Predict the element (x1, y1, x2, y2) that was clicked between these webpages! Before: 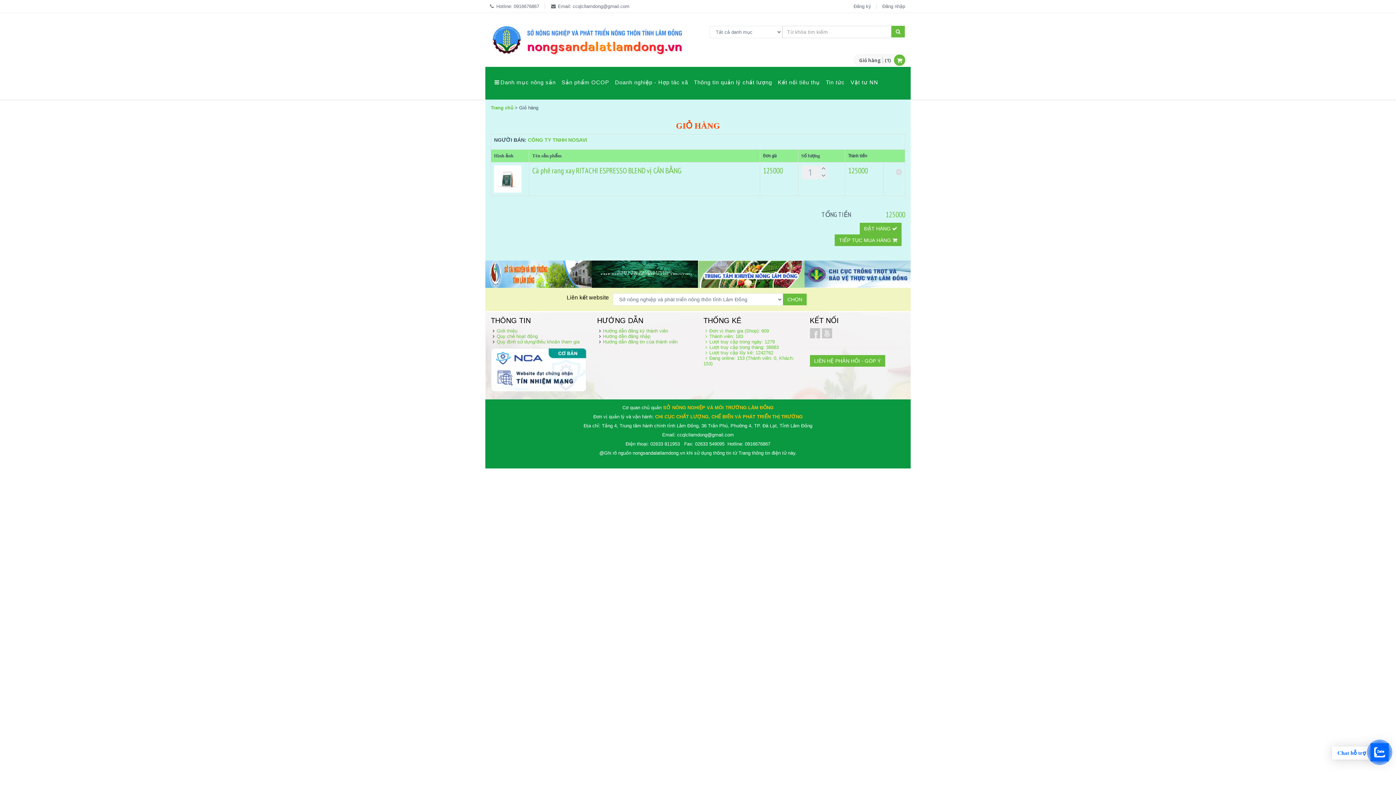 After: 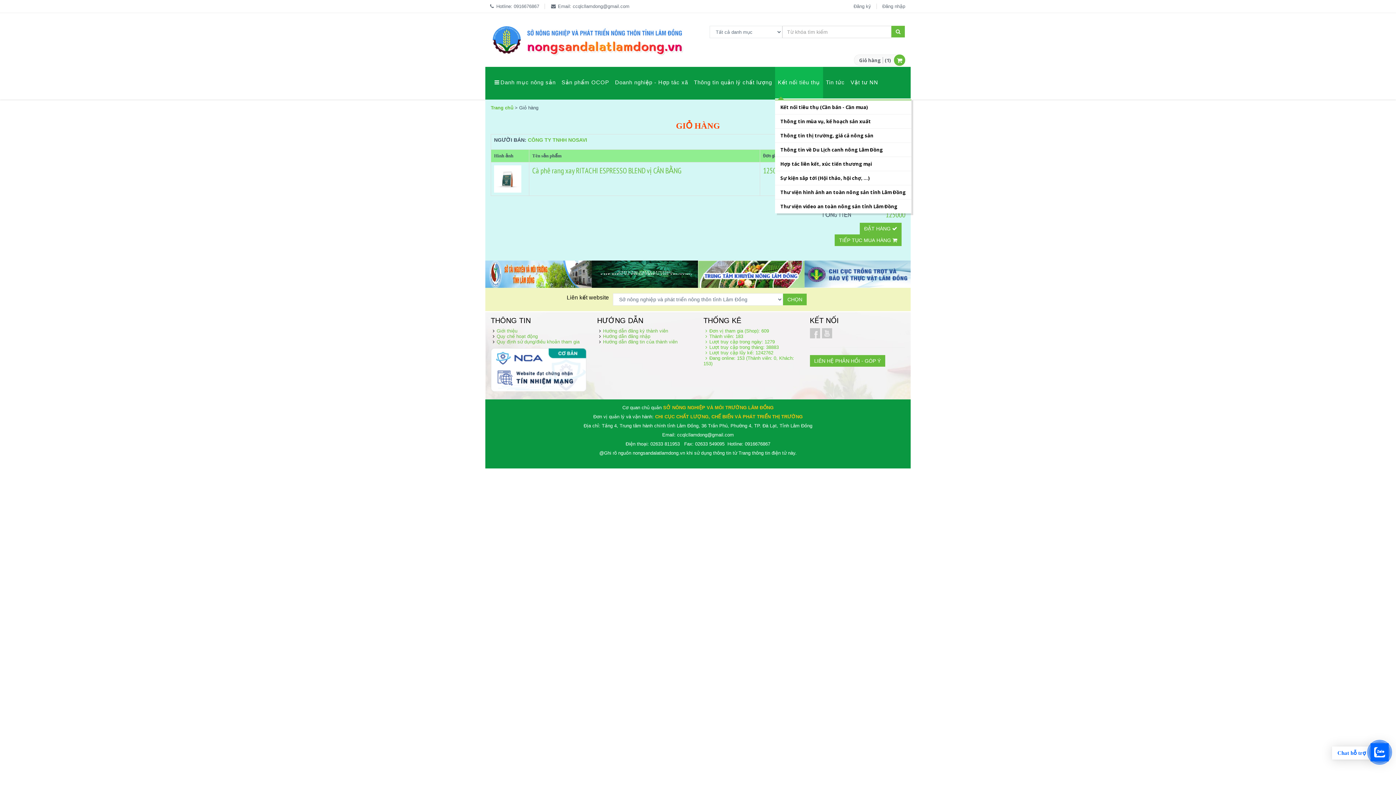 Action: bbox: (775, 66, 823, 99) label: Kết nối tiêu thụ